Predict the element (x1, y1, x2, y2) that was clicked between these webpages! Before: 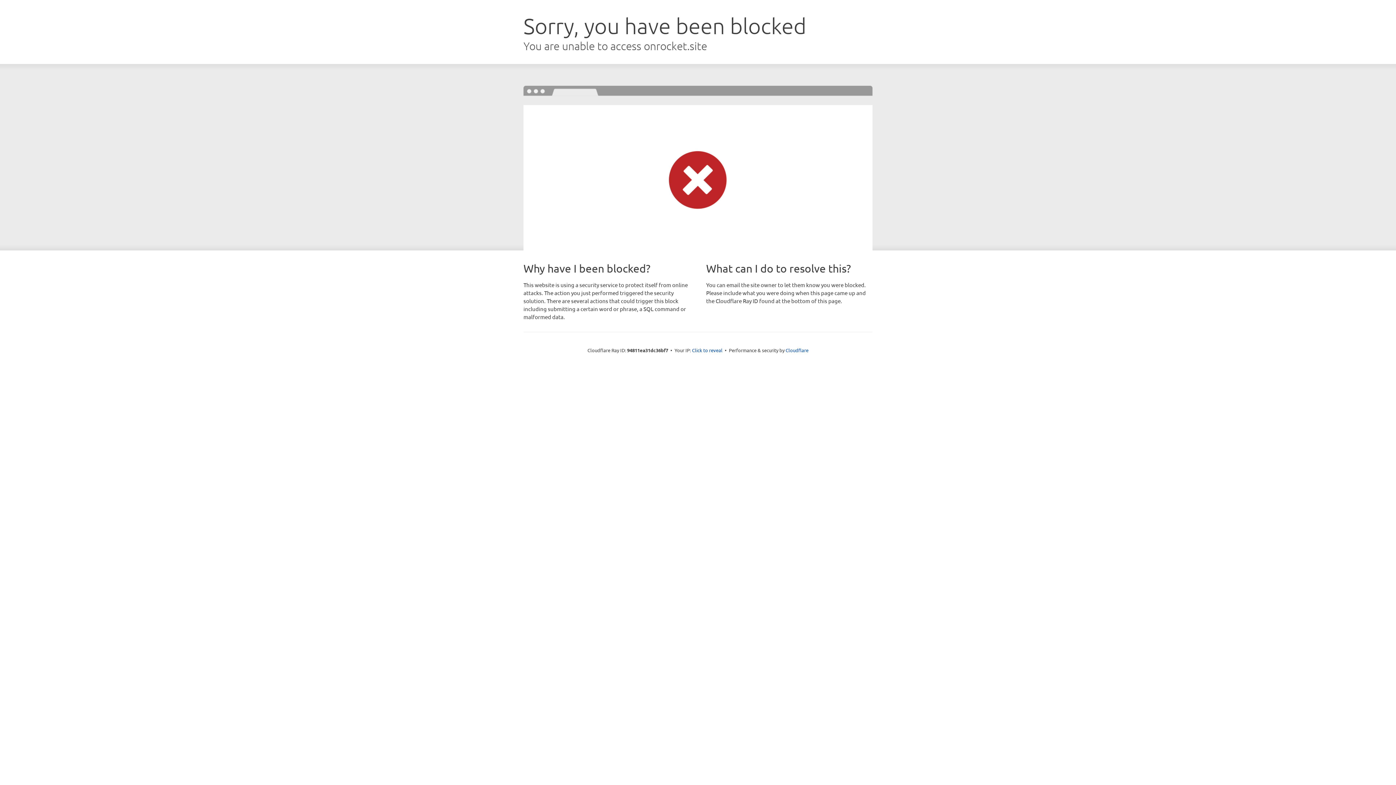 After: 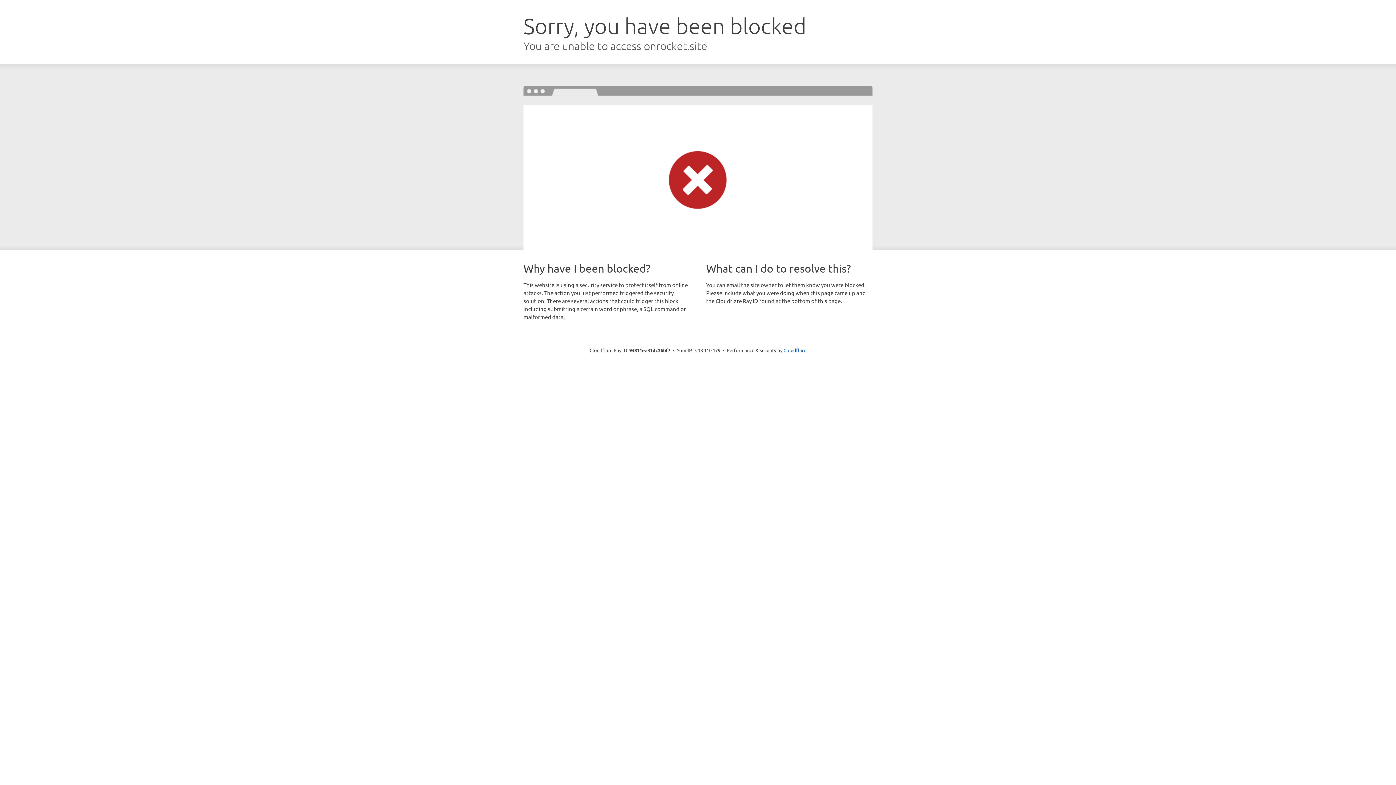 Action: bbox: (692, 346, 722, 353) label: Click to reveal